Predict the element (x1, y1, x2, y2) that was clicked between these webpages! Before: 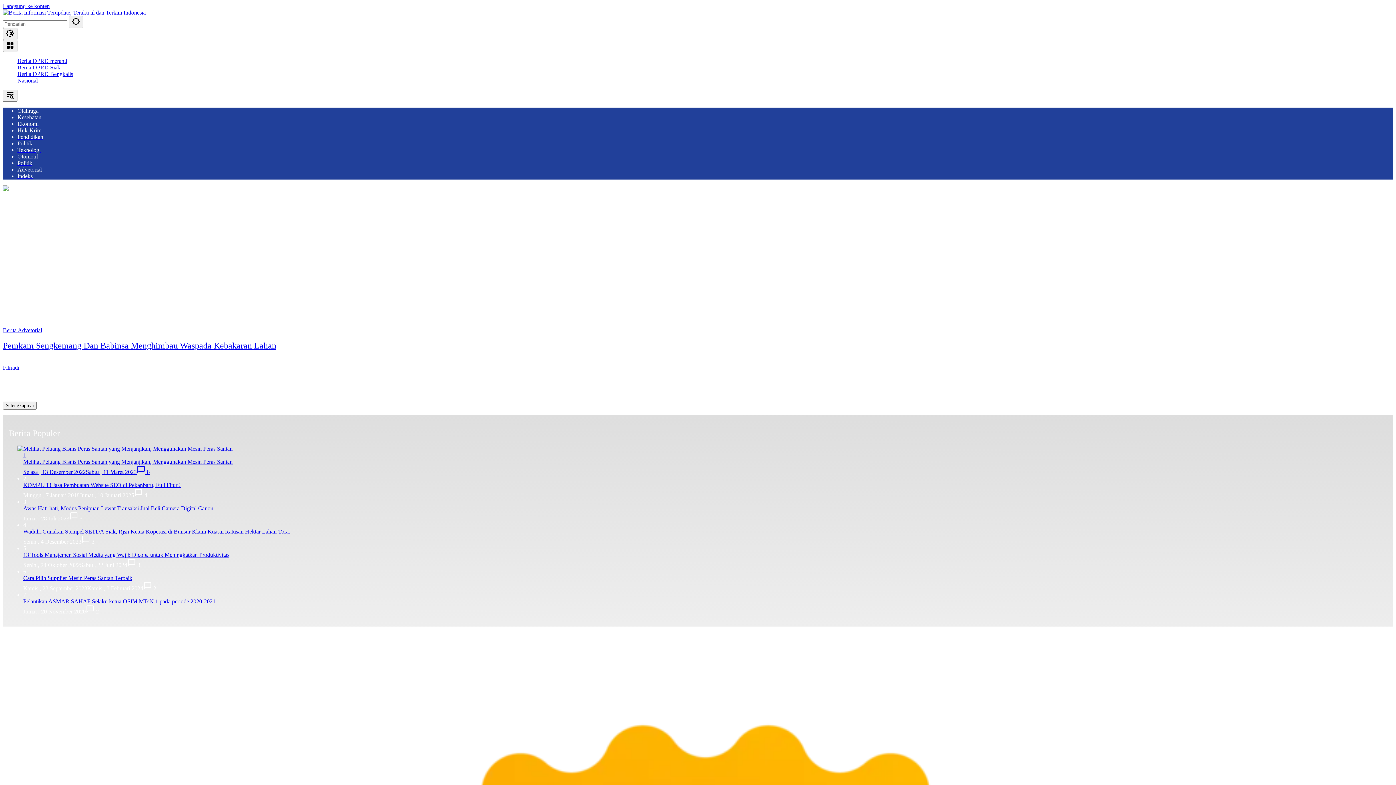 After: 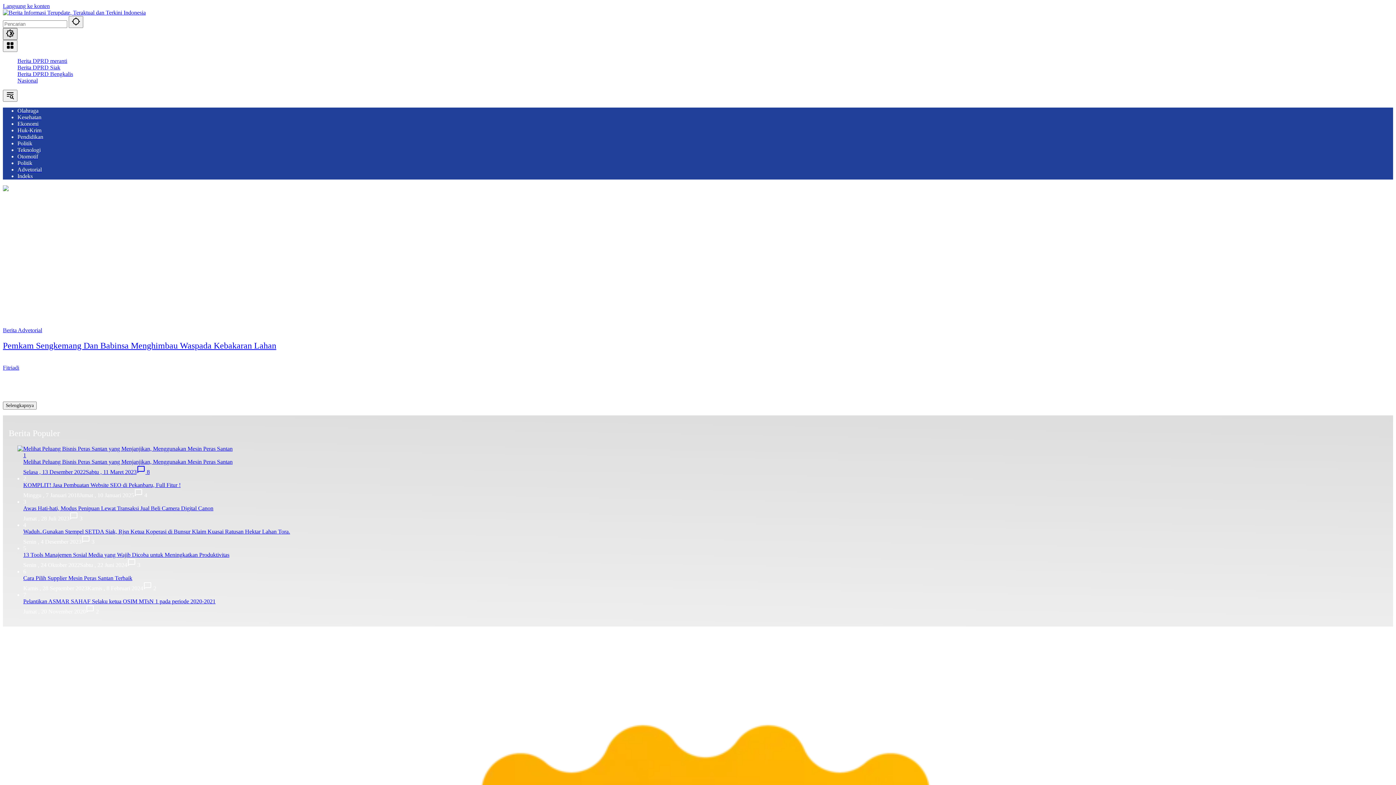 Action: bbox: (2, 28, 17, 40) label: Mode Gelap